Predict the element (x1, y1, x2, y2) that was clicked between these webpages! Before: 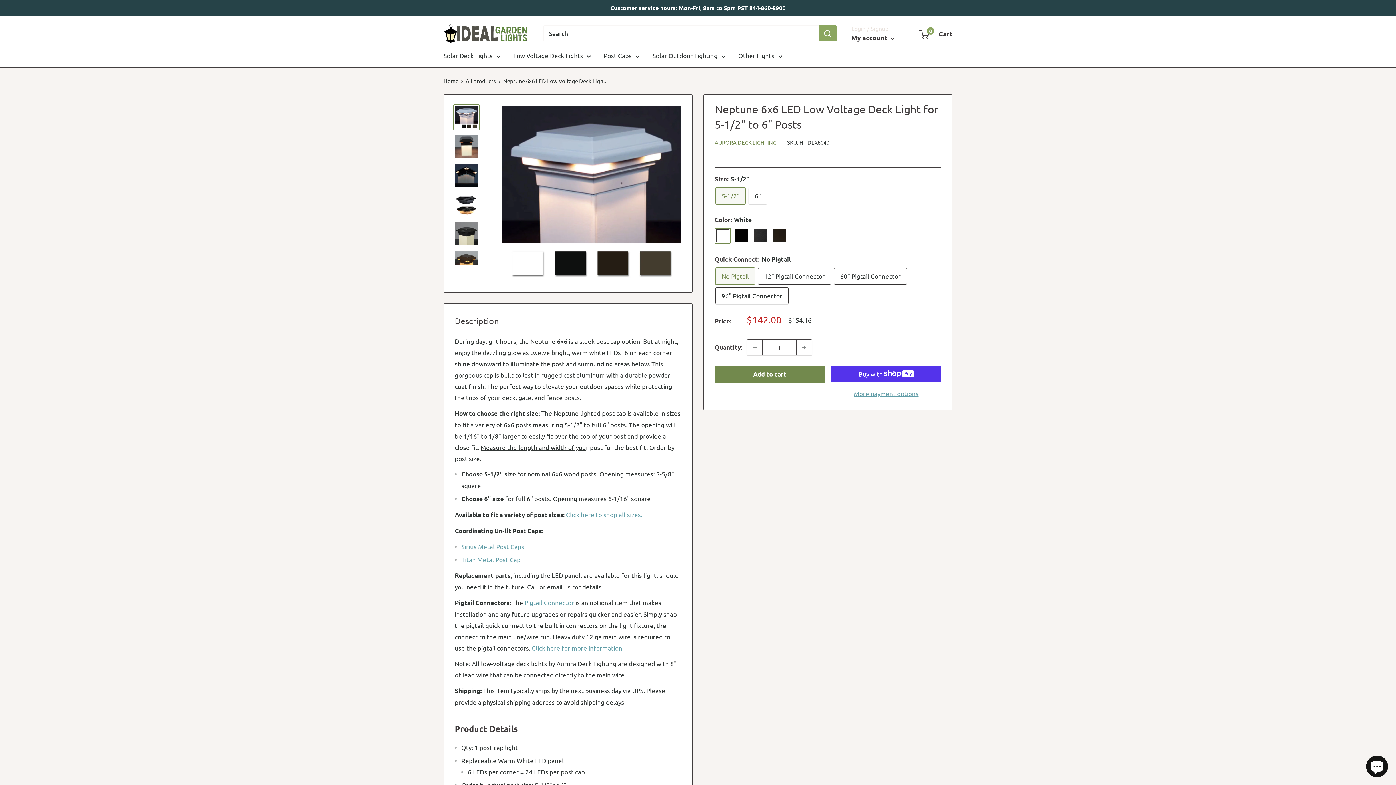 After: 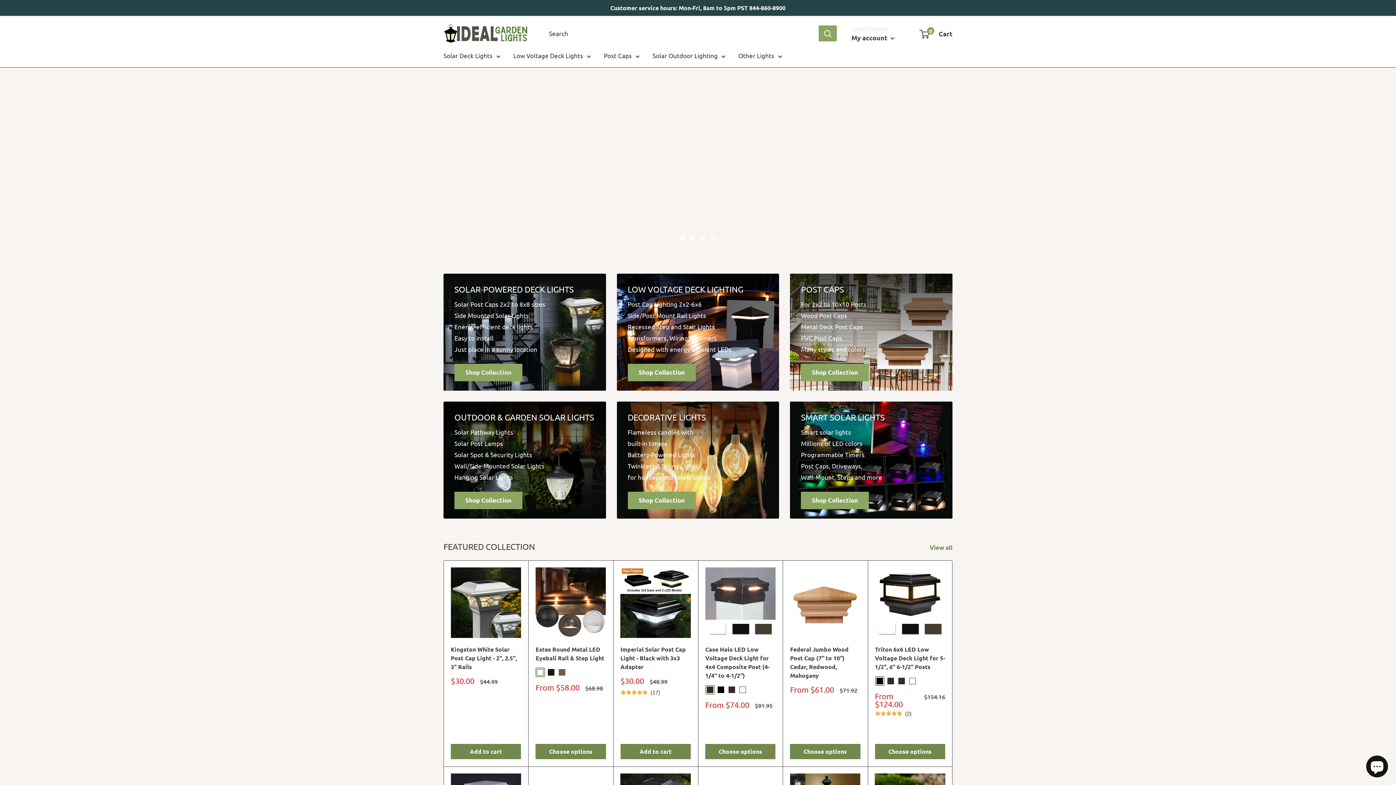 Action: bbox: (443, 77, 458, 84) label: Home